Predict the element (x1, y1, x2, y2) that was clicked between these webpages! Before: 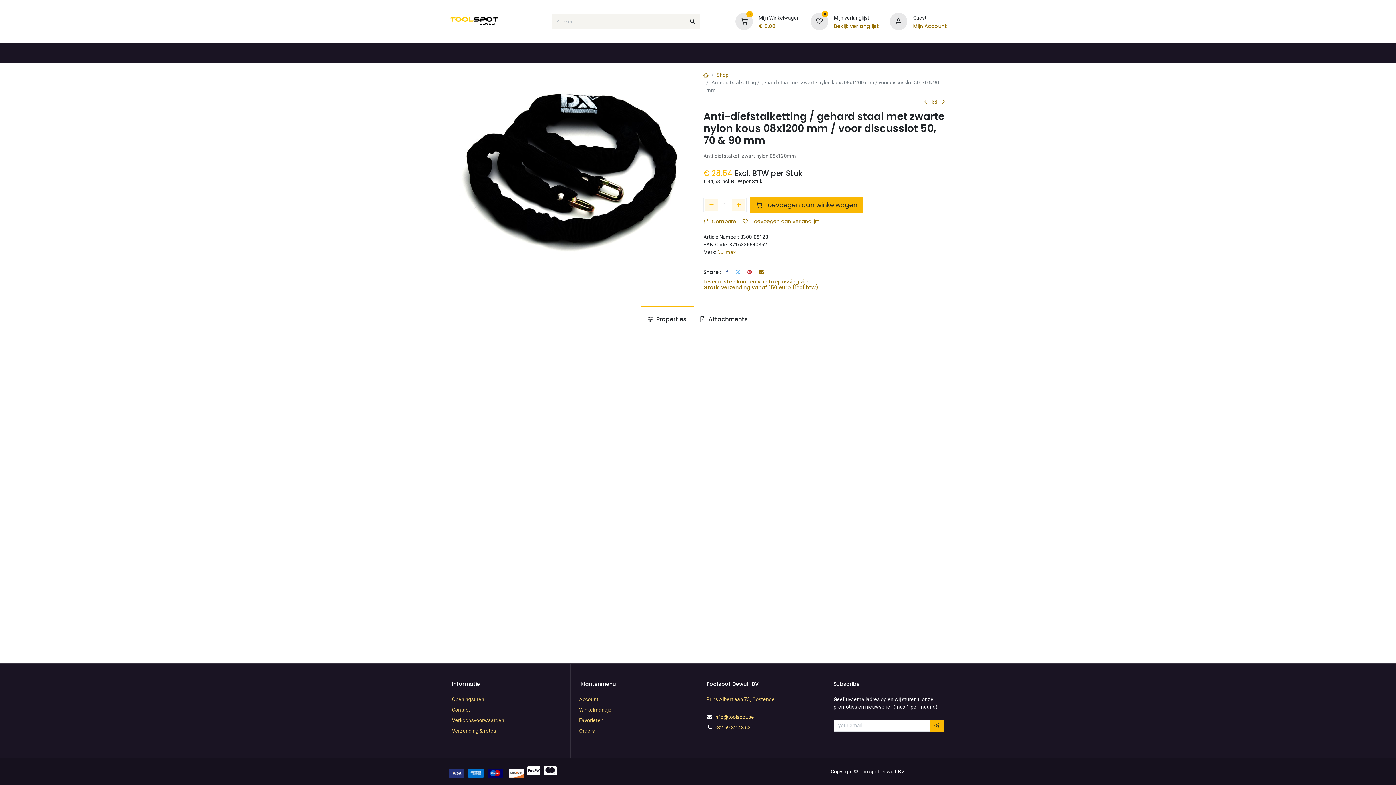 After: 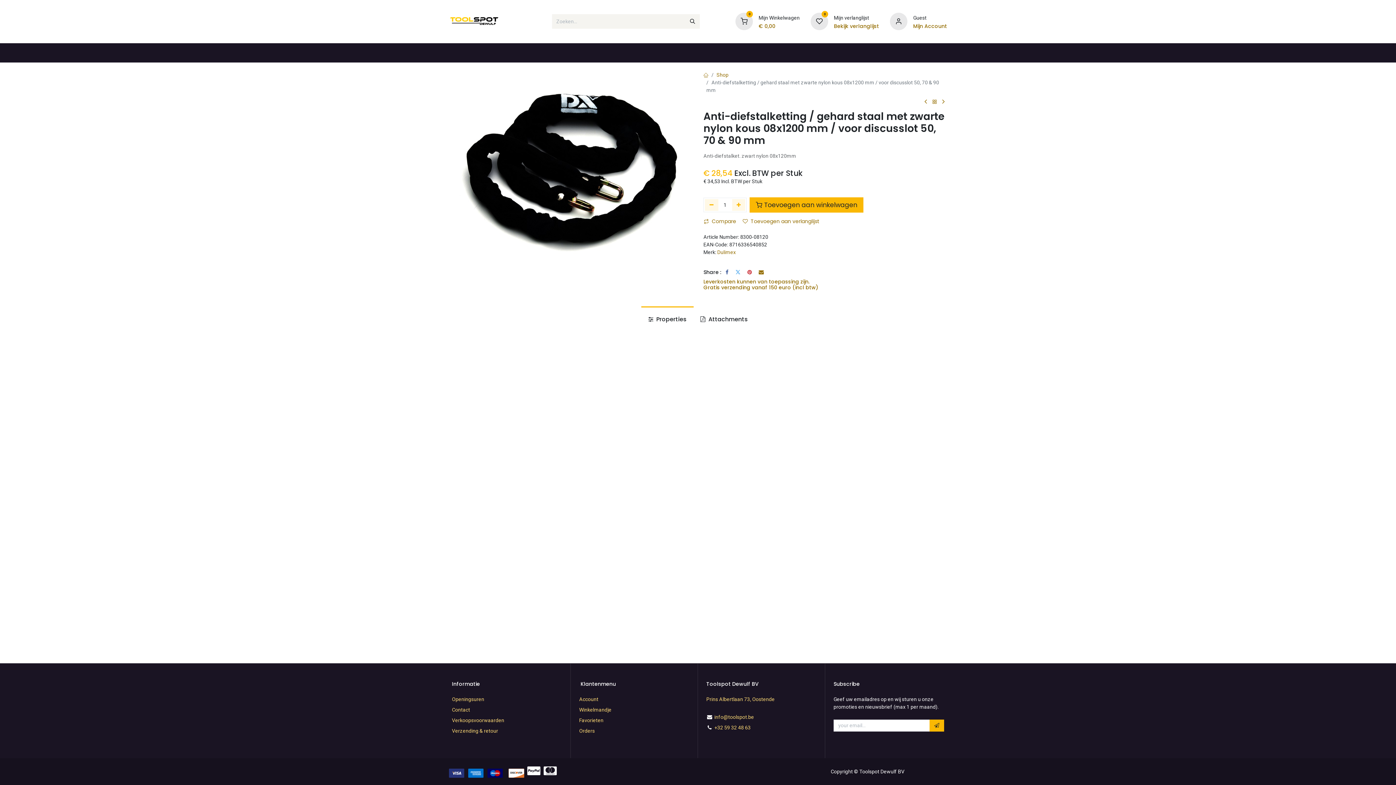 Action: bbox: (758, 23, 799, 28) label: € 0,00